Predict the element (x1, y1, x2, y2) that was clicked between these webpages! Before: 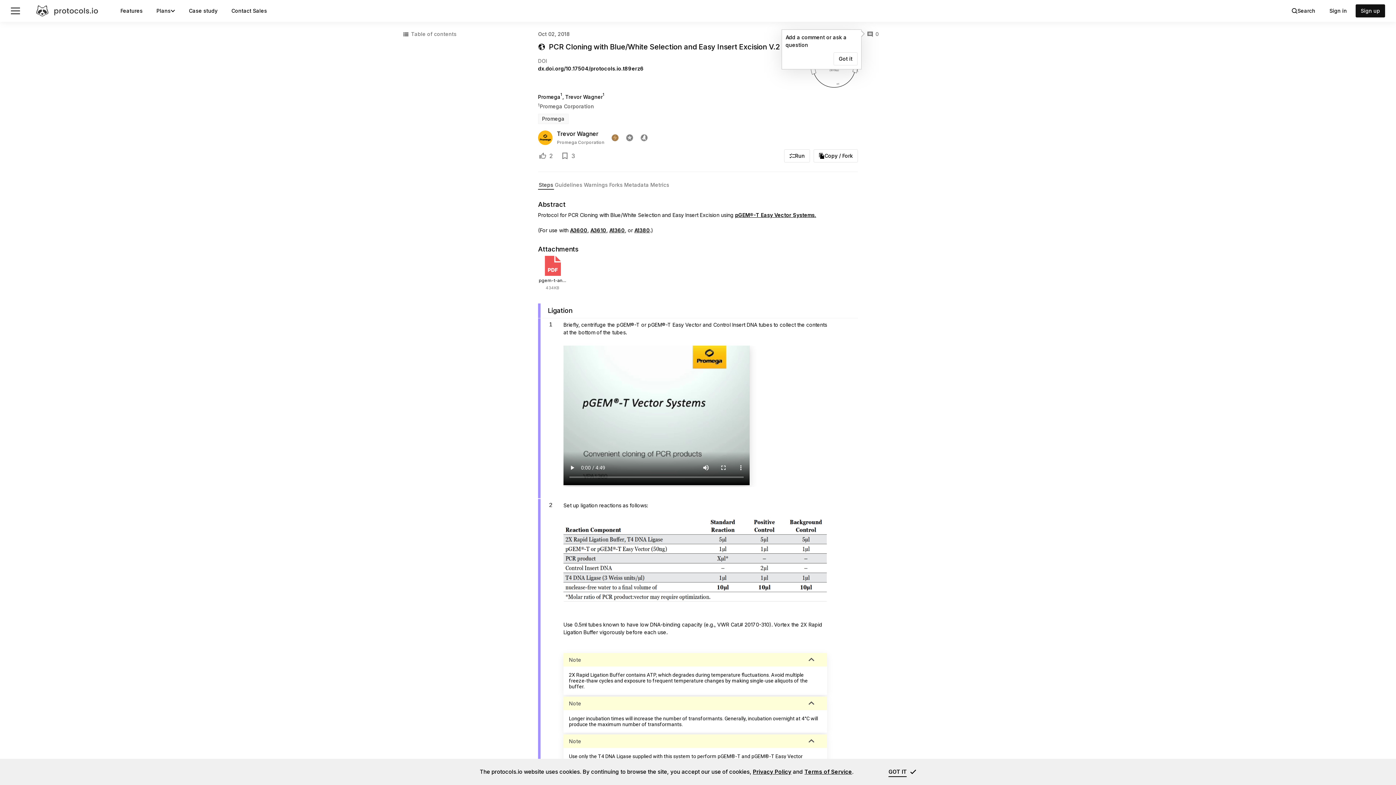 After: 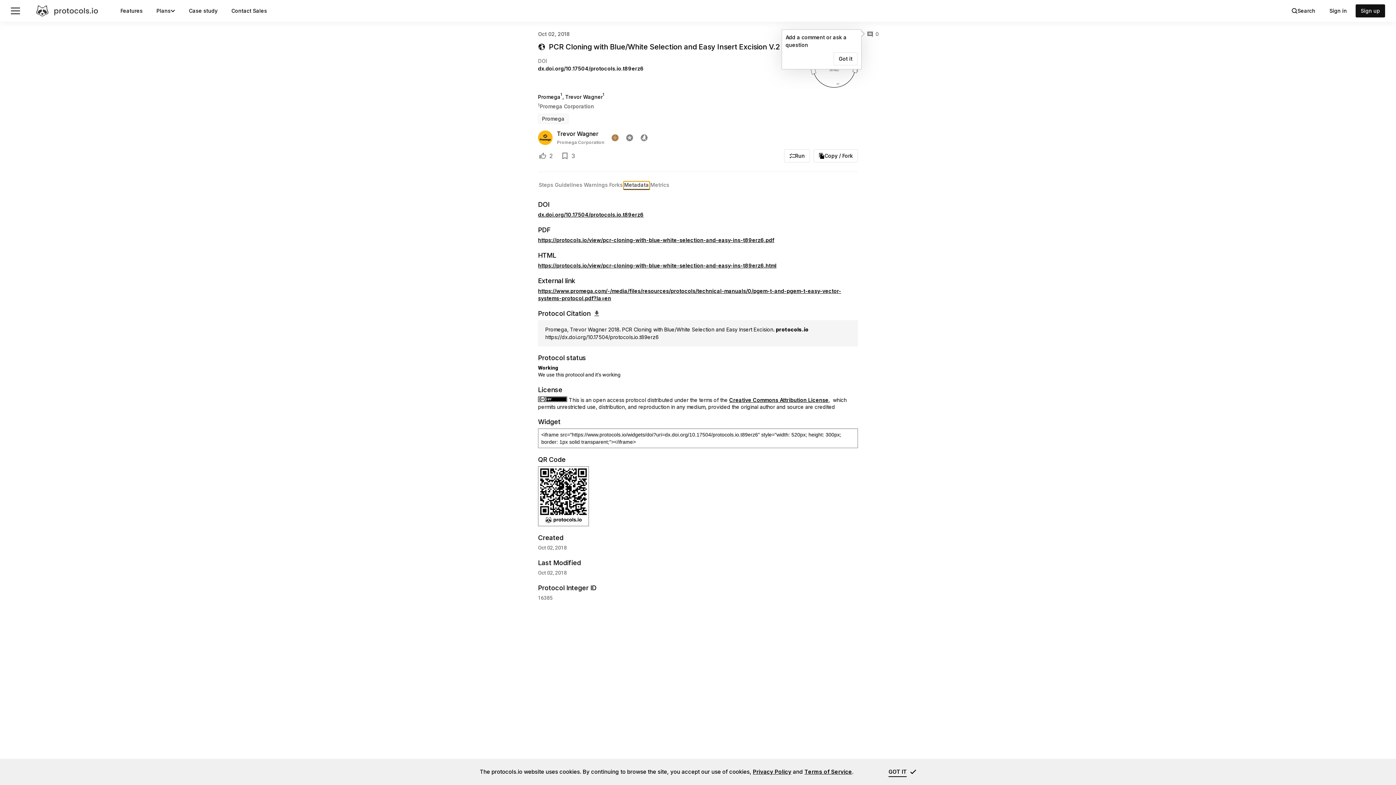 Action: label: Metadata bbox: (623, 181, 649, 189)